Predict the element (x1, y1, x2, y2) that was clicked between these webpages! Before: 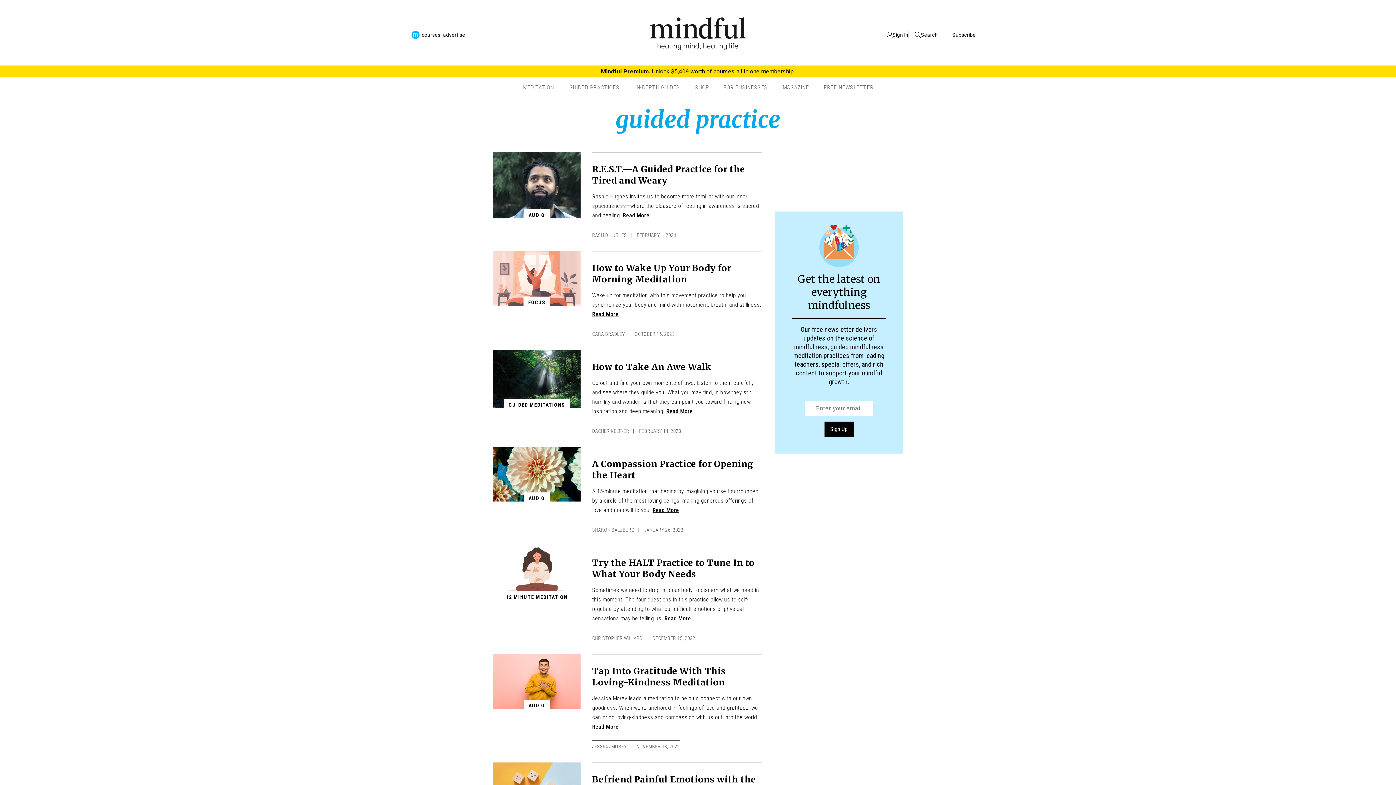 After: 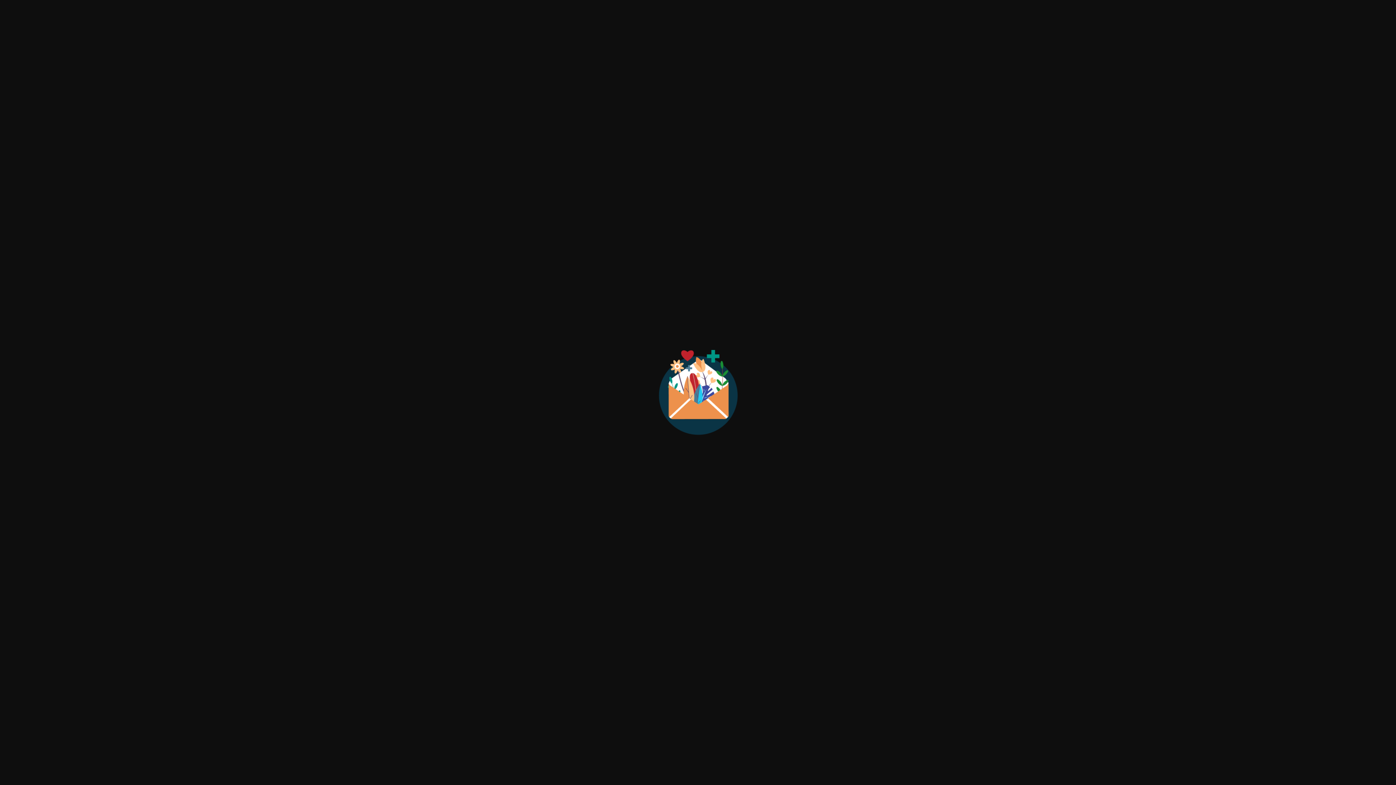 Action: bbox: (819, 224, 858, 267)